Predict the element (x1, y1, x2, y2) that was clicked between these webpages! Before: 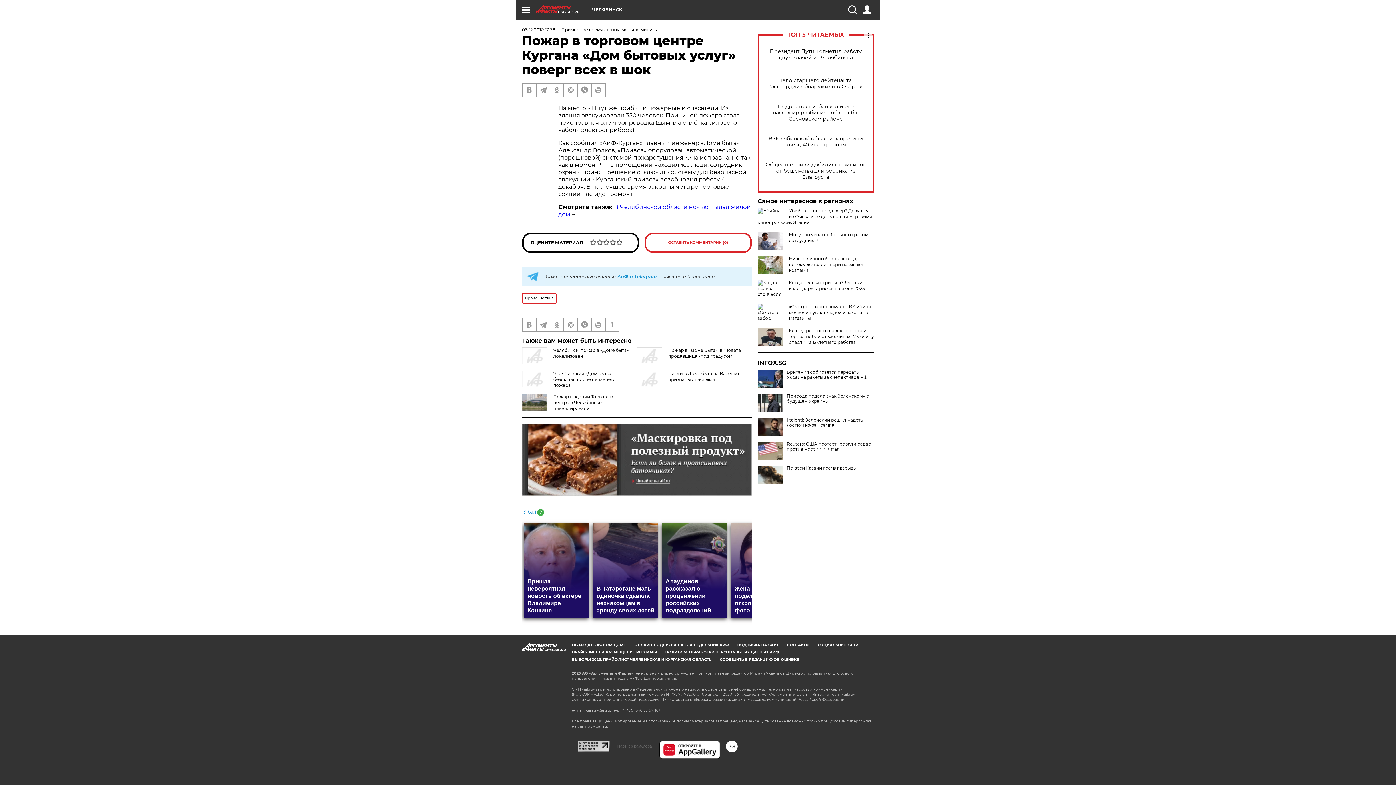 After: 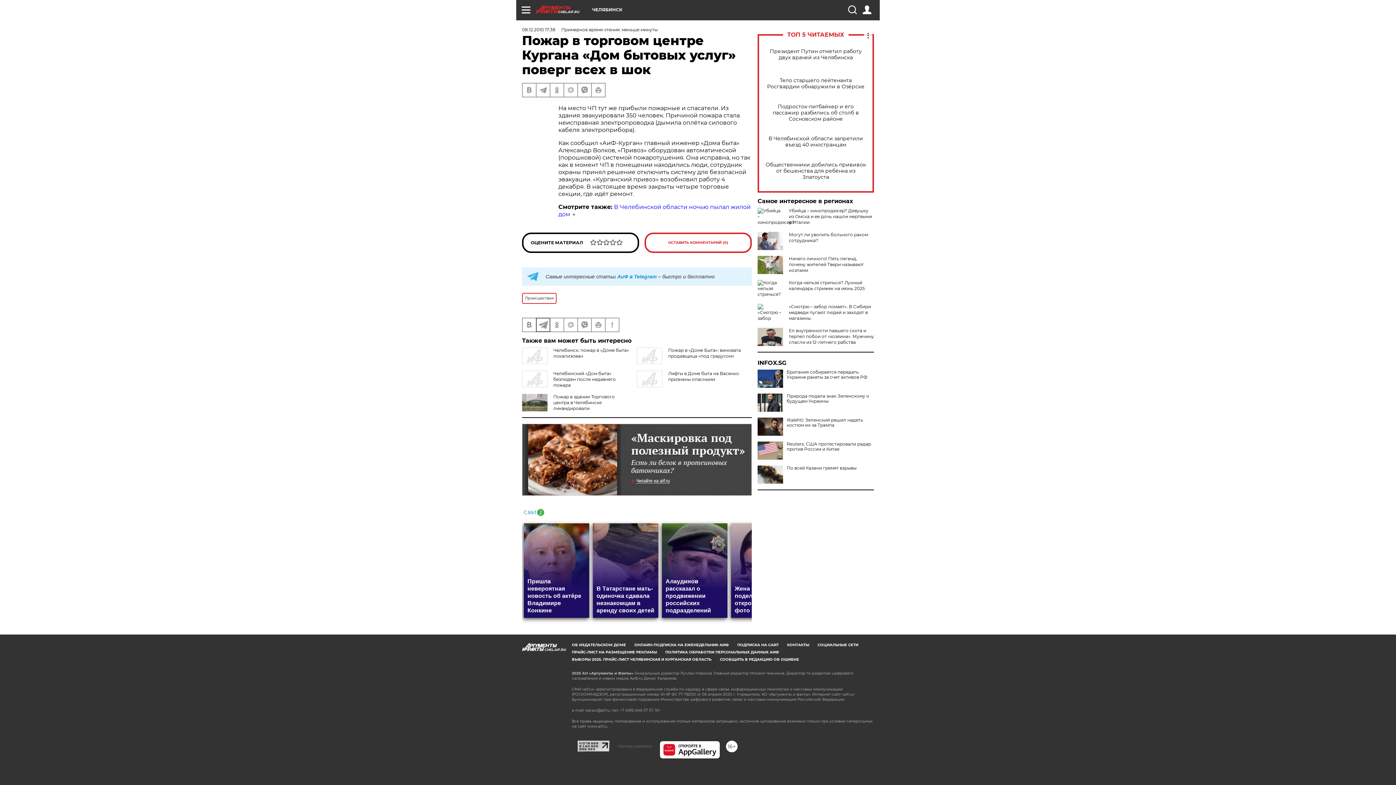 Action: bbox: (536, 318, 549, 331)